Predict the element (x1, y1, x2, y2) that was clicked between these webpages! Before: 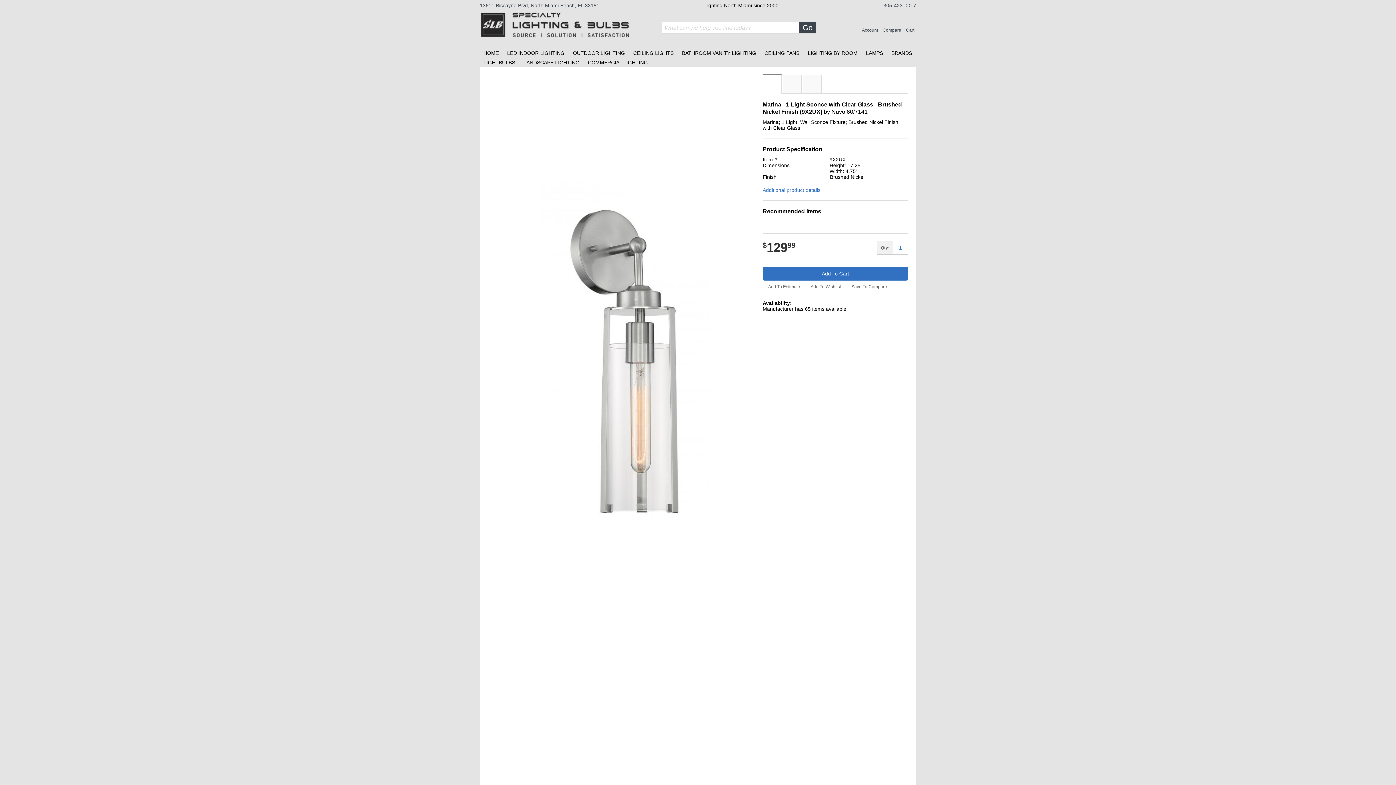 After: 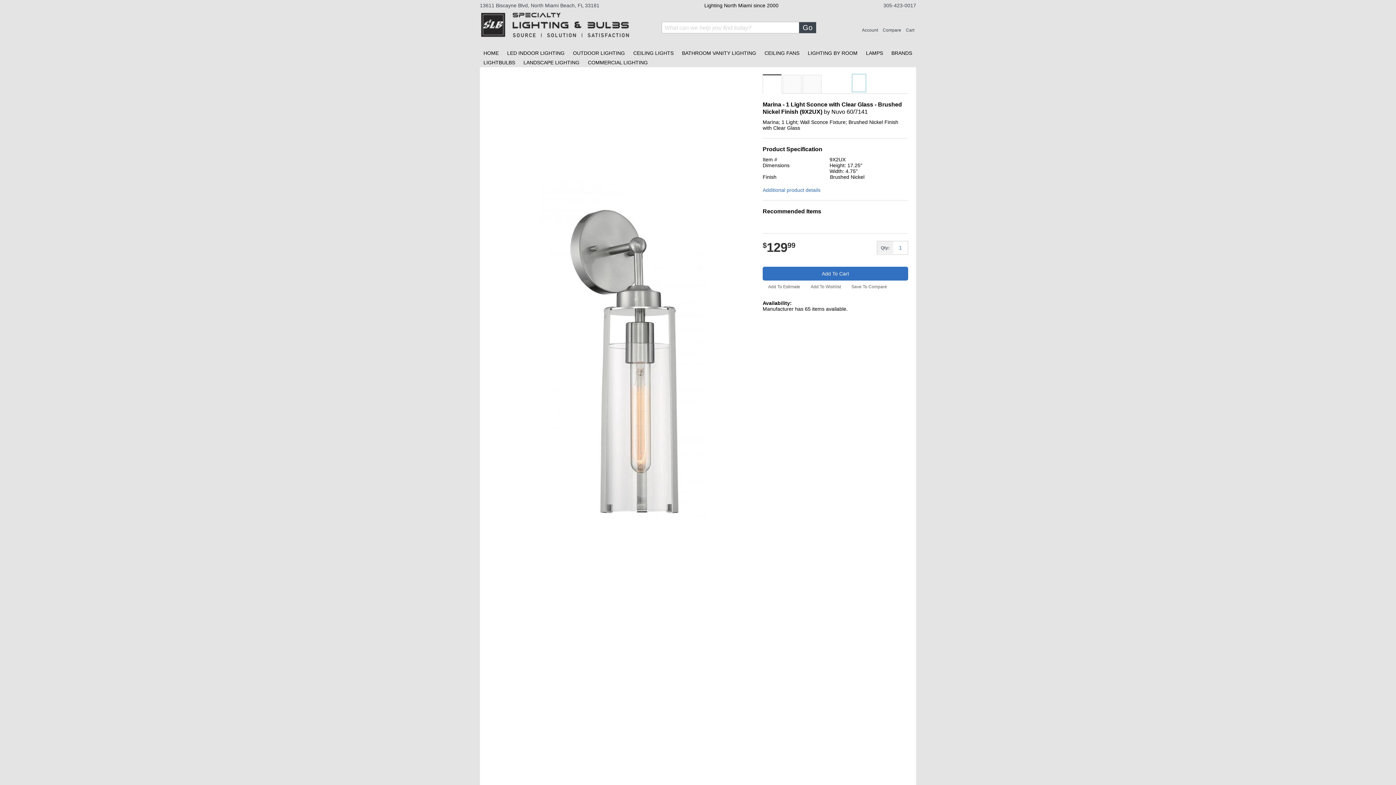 Action: bbox: (852, 74, 865, 79) label: Item Sales Login